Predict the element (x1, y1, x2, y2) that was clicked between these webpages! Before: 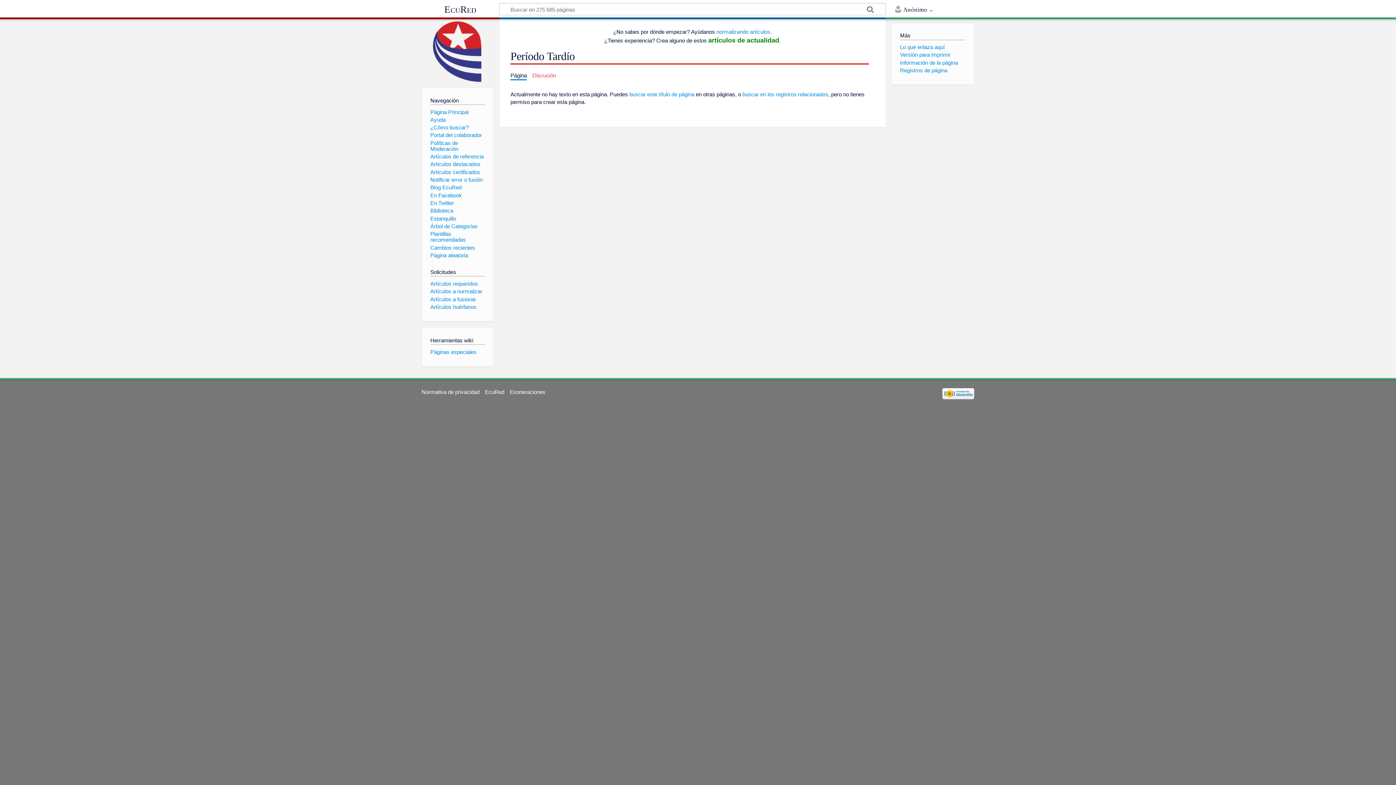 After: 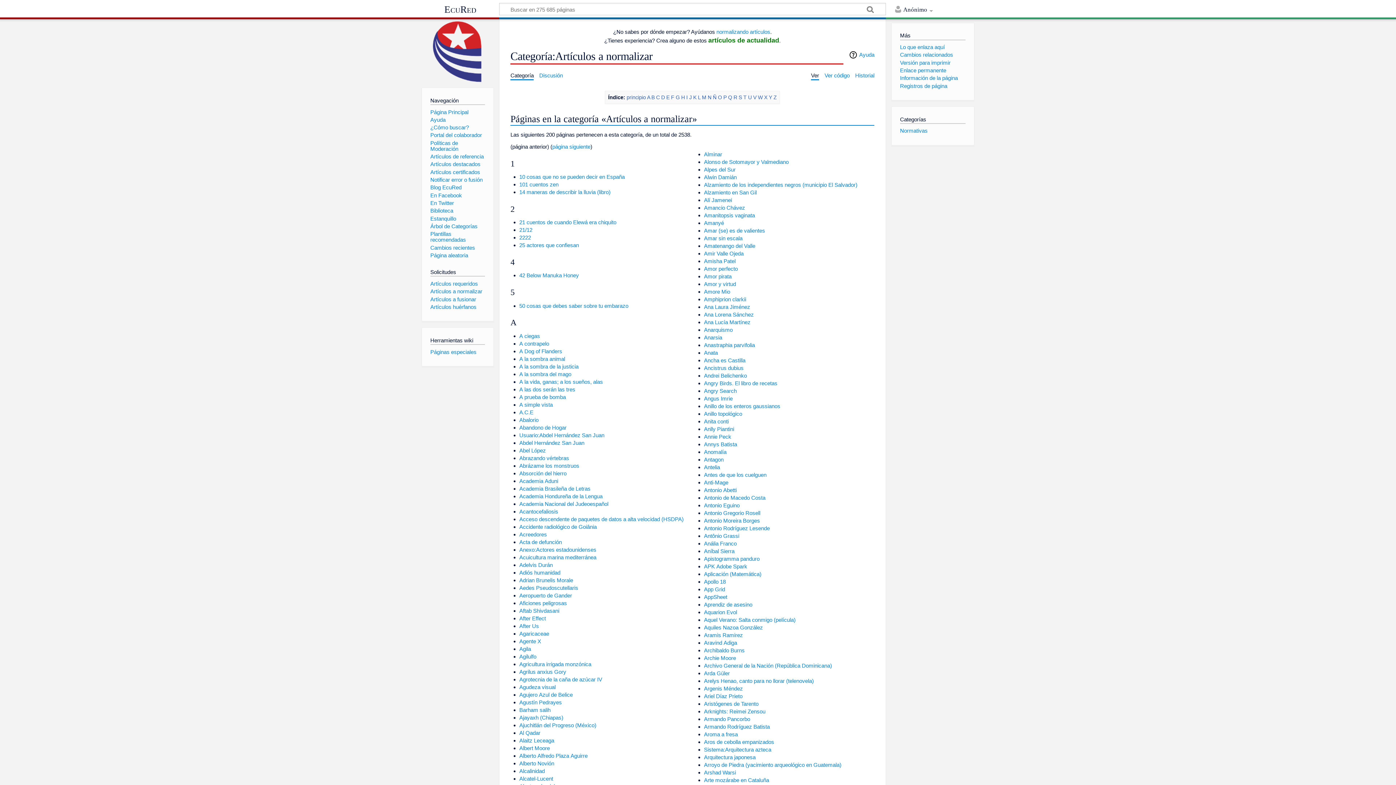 Action: bbox: (716, 28, 770, 35) label: normalizando artículos